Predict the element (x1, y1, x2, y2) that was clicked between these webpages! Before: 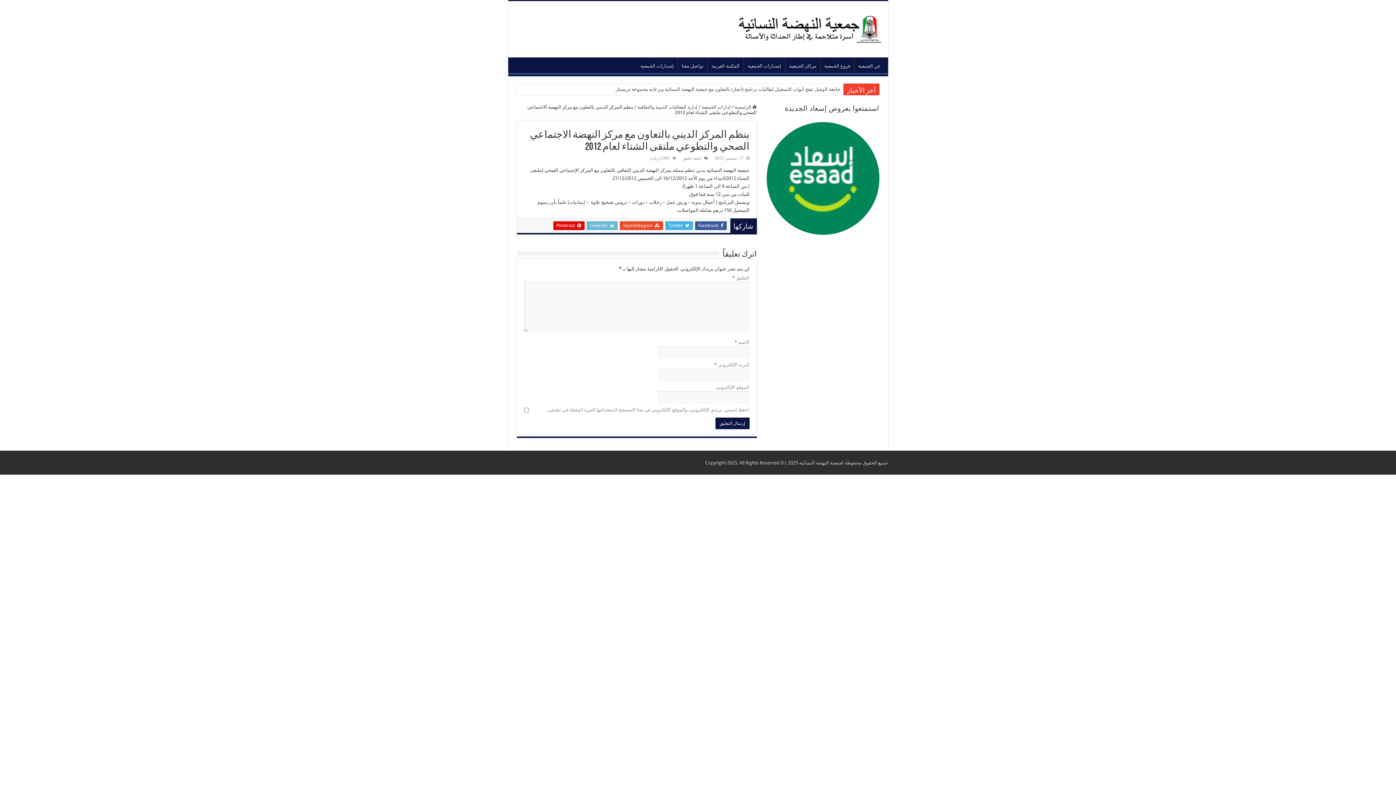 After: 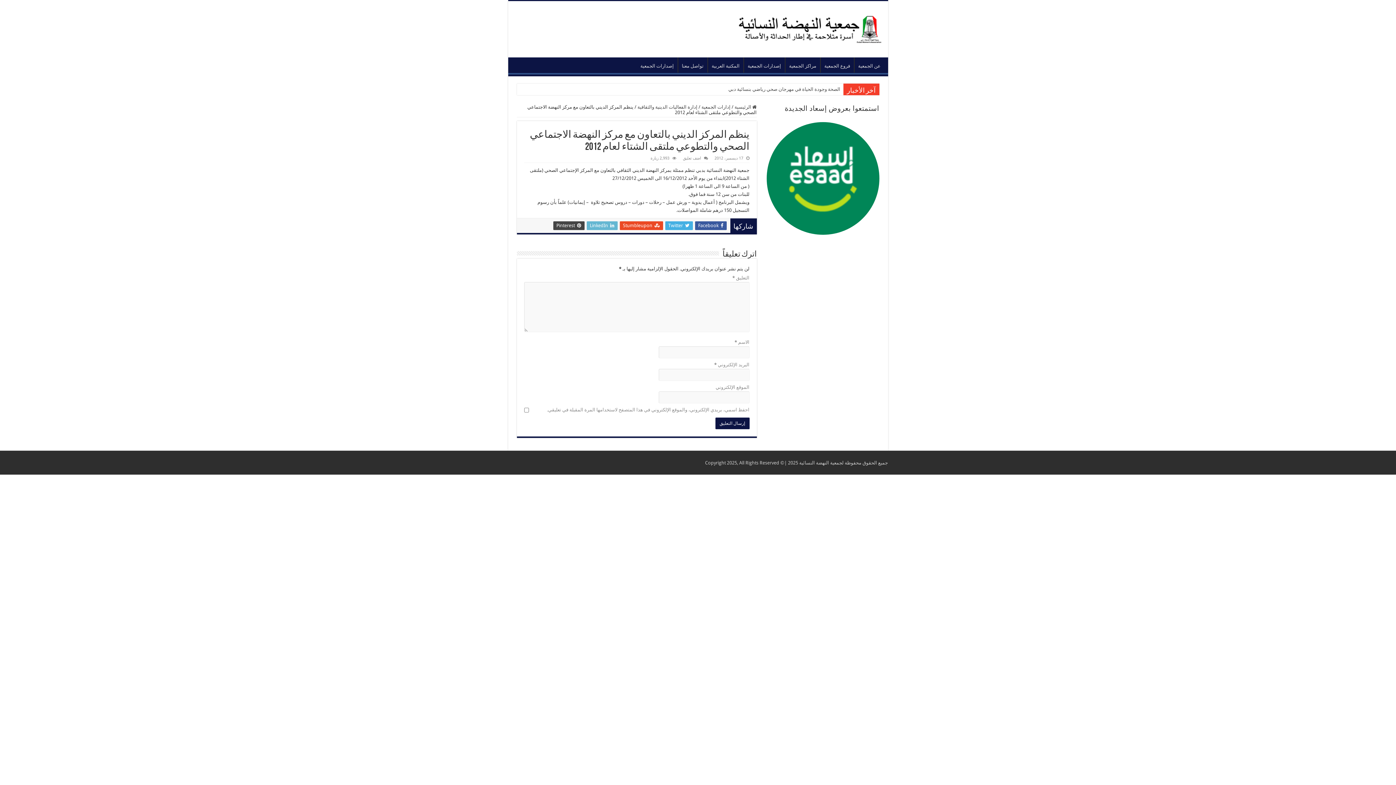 Action: label:  Pinterest bbox: (553, 221, 584, 230)